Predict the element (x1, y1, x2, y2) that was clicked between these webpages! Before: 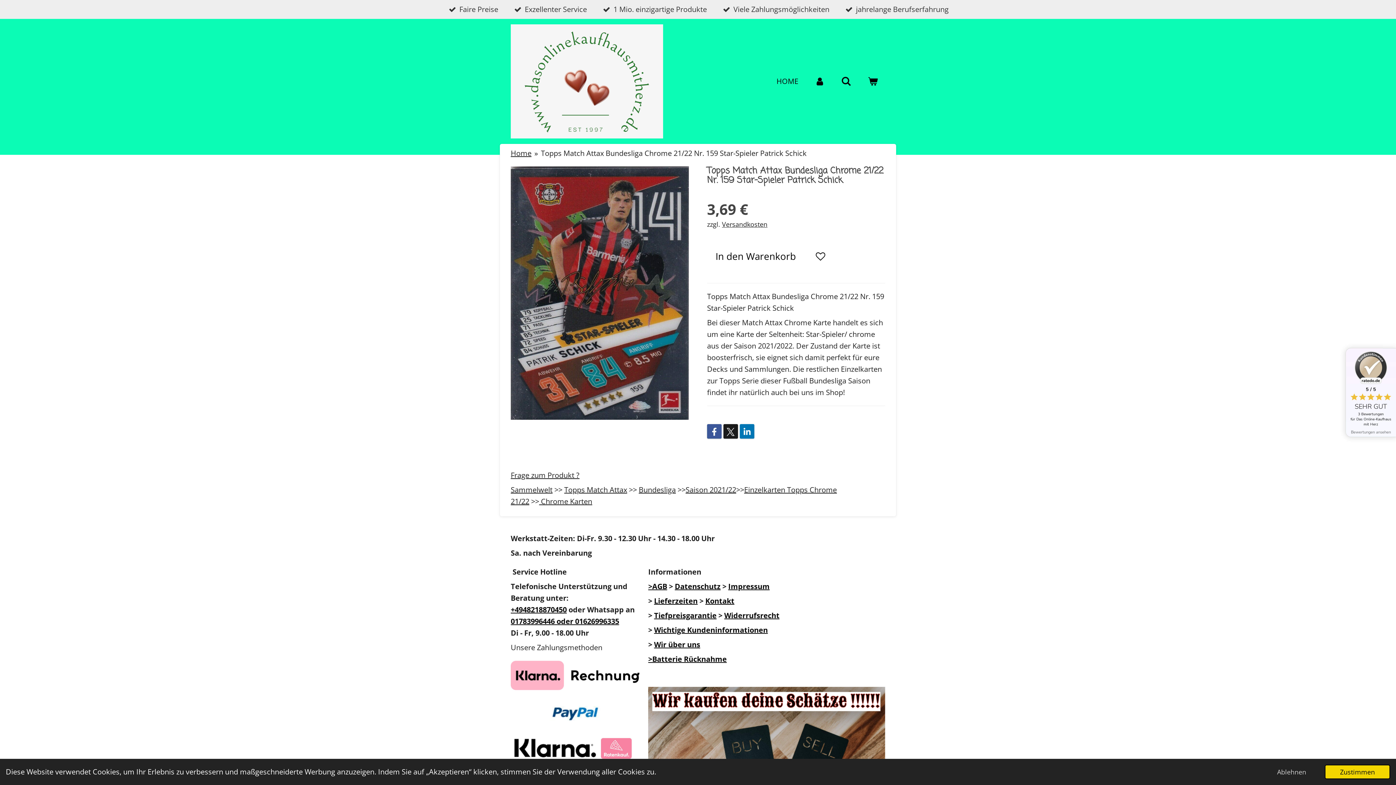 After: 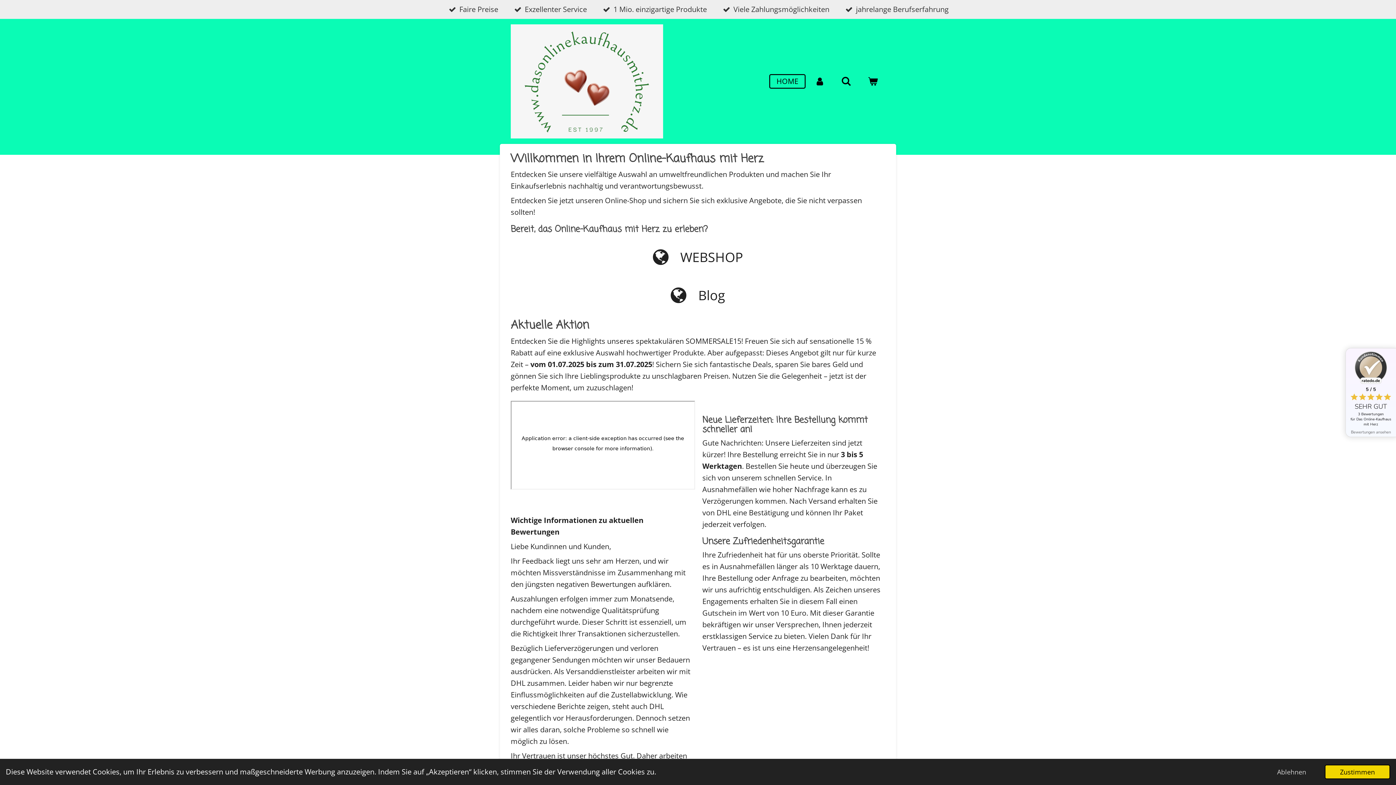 Action: label: Saison 2021/22 bbox: (685, 484, 736, 494)